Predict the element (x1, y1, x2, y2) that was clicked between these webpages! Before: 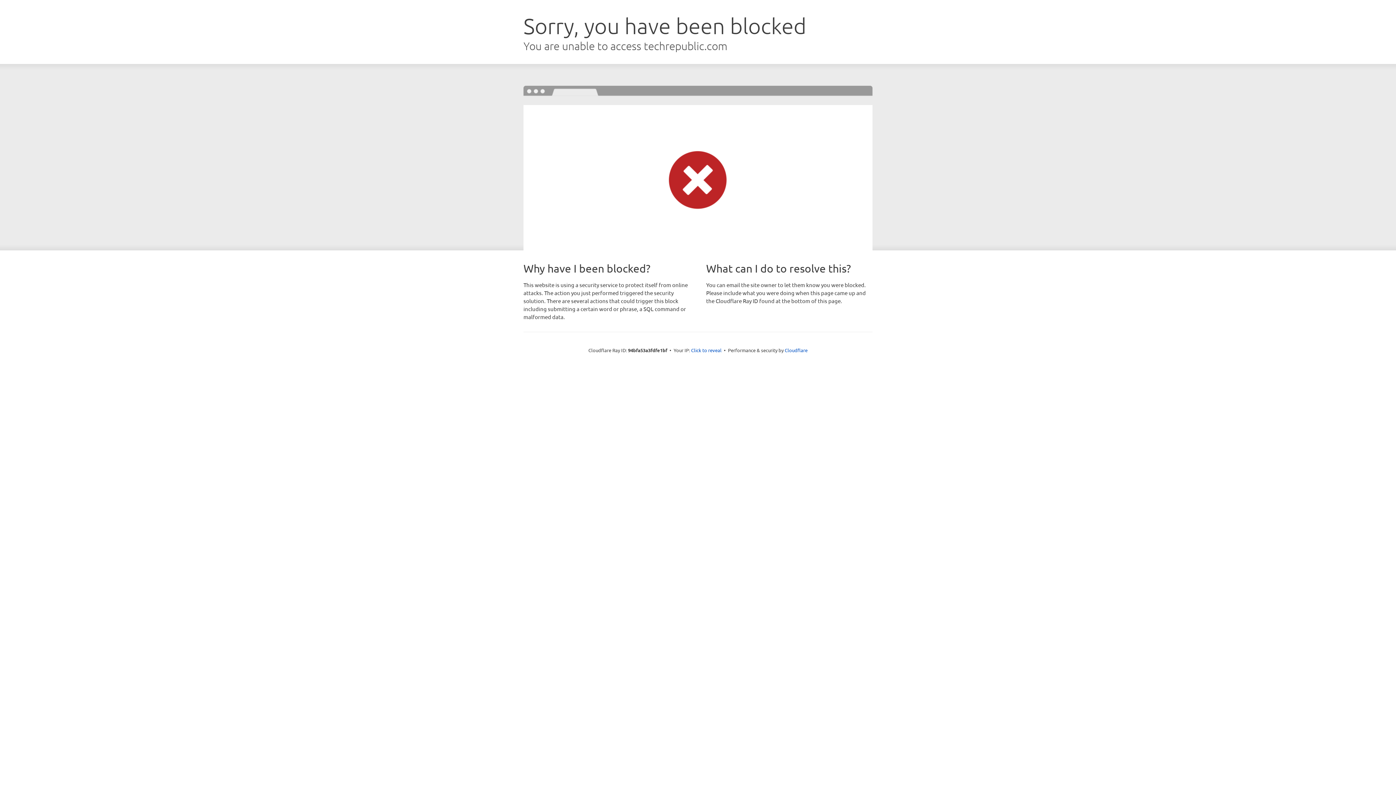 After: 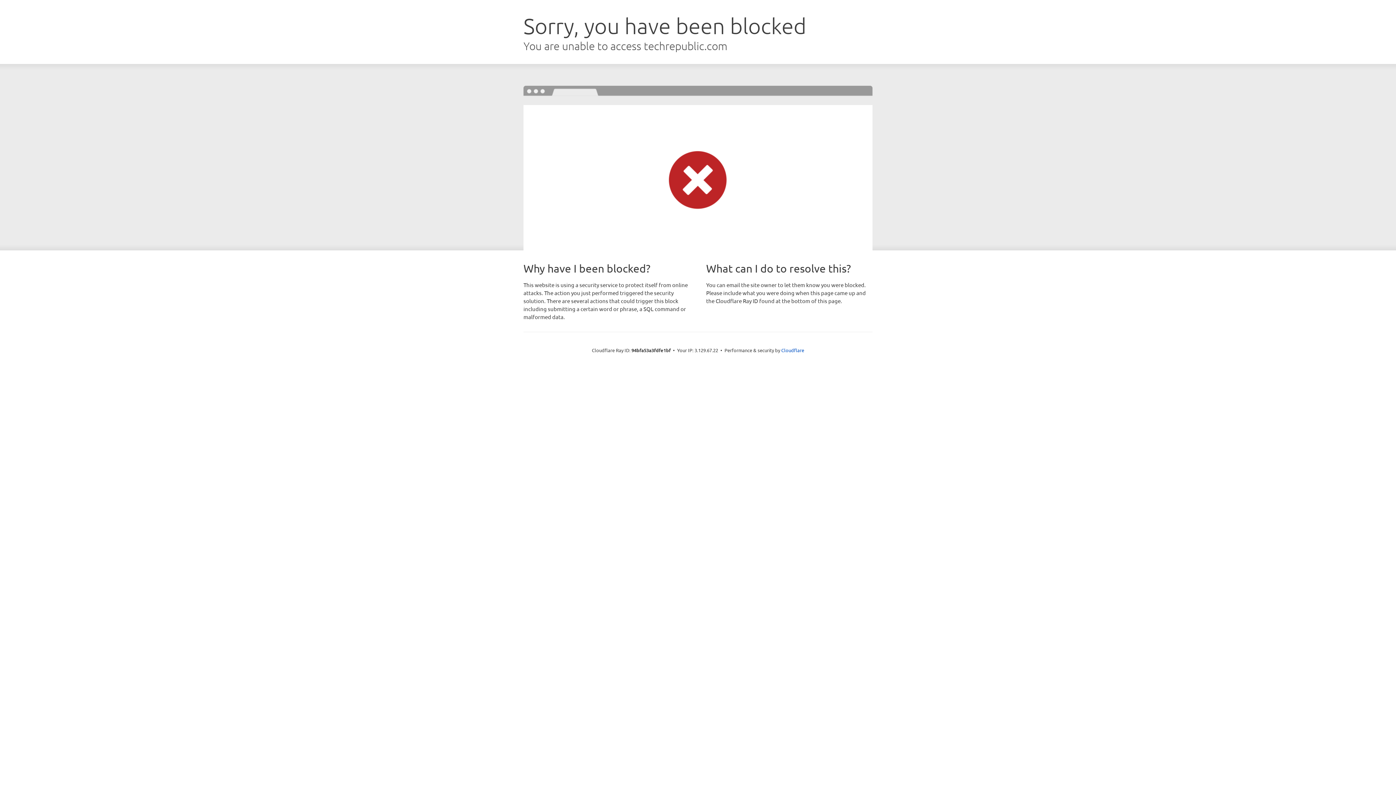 Action: label: Click to reveal bbox: (691, 346, 721, 353)